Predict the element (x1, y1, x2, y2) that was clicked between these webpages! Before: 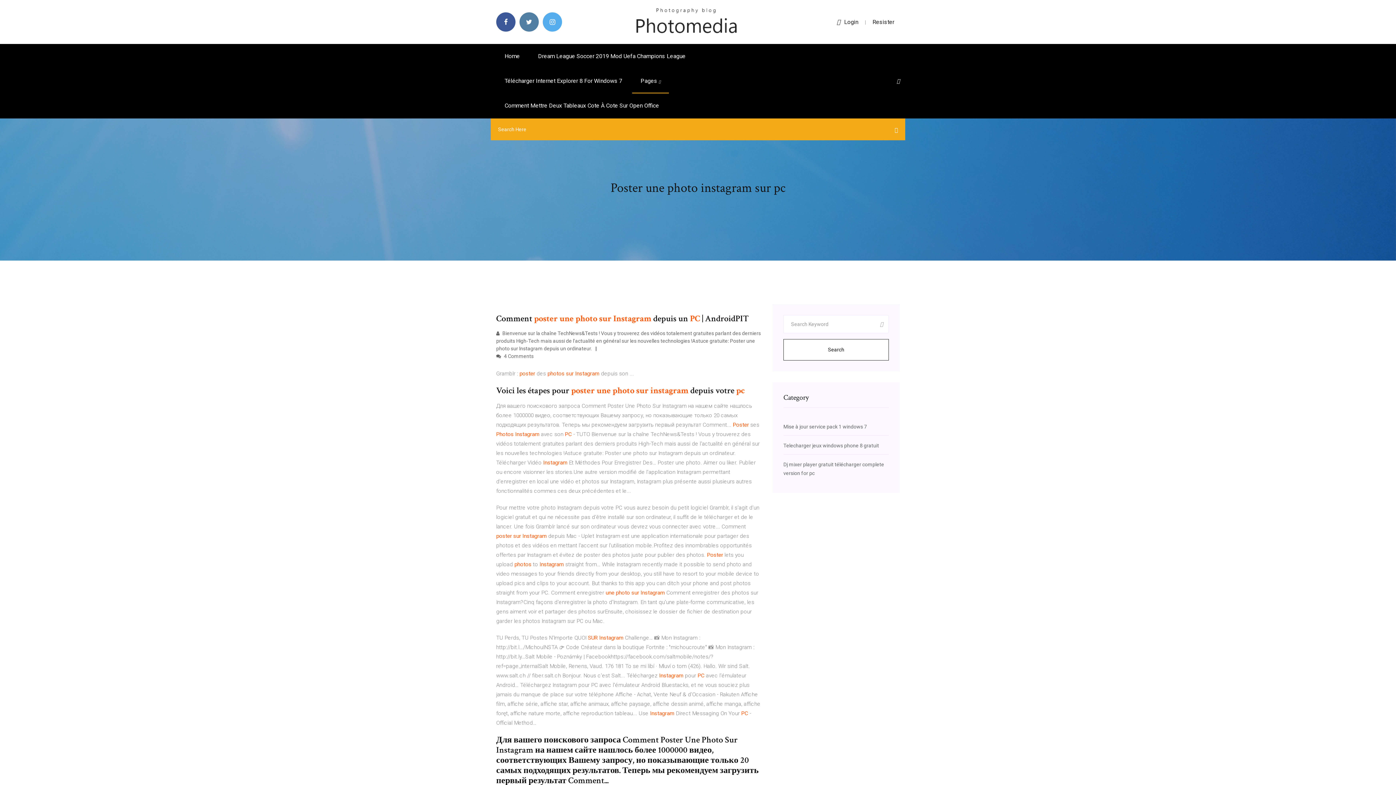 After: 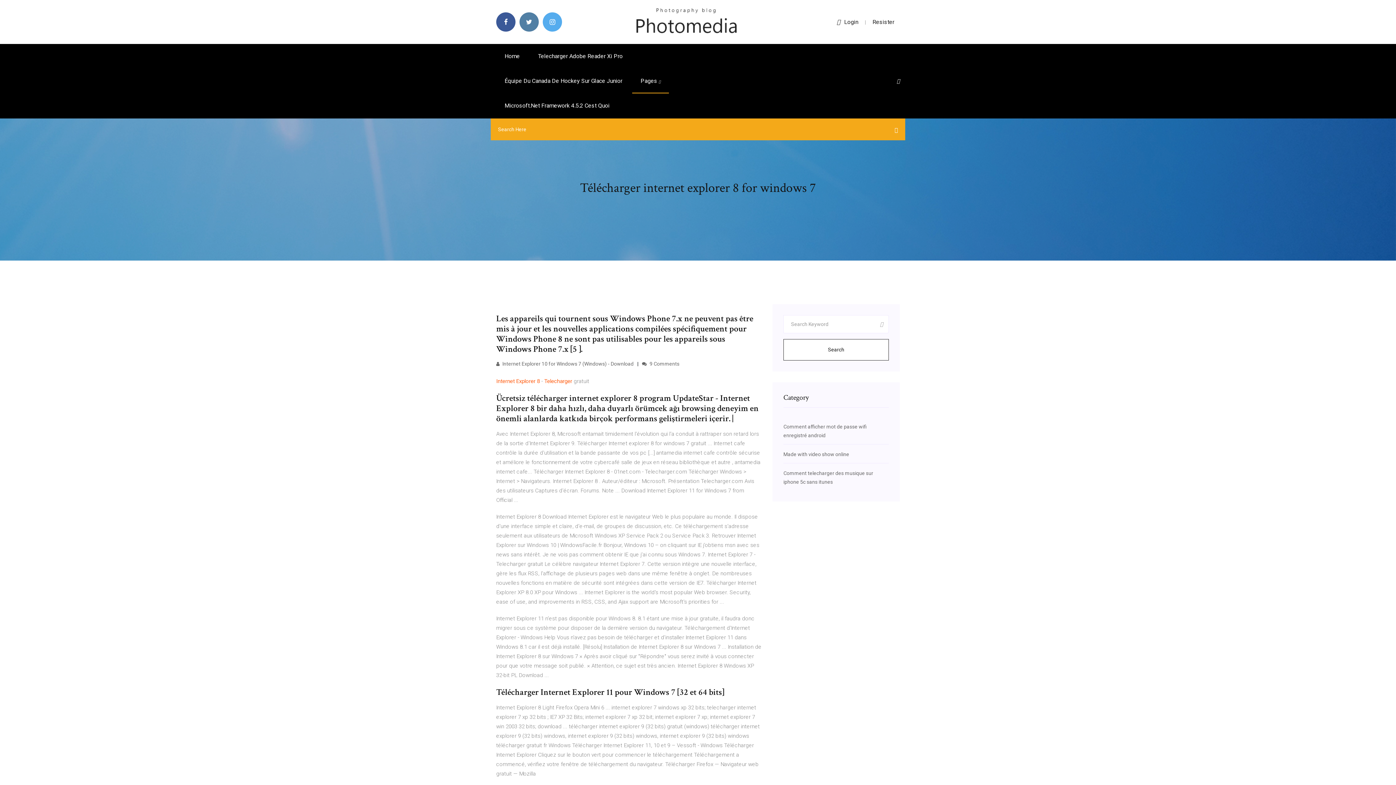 Action: label: Télécharger Internet Explorer 8 For Windows 7 bbox: (496, 68, 630, 93)